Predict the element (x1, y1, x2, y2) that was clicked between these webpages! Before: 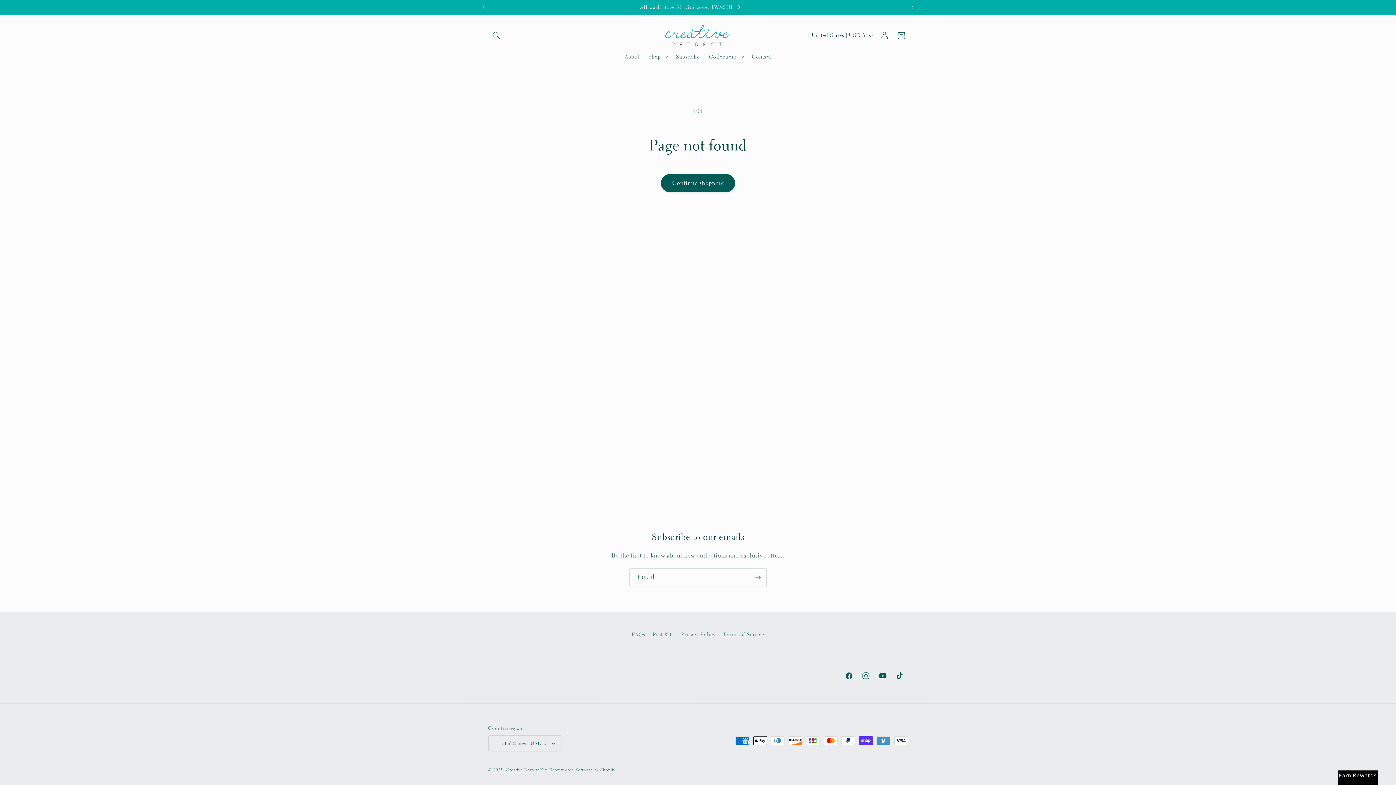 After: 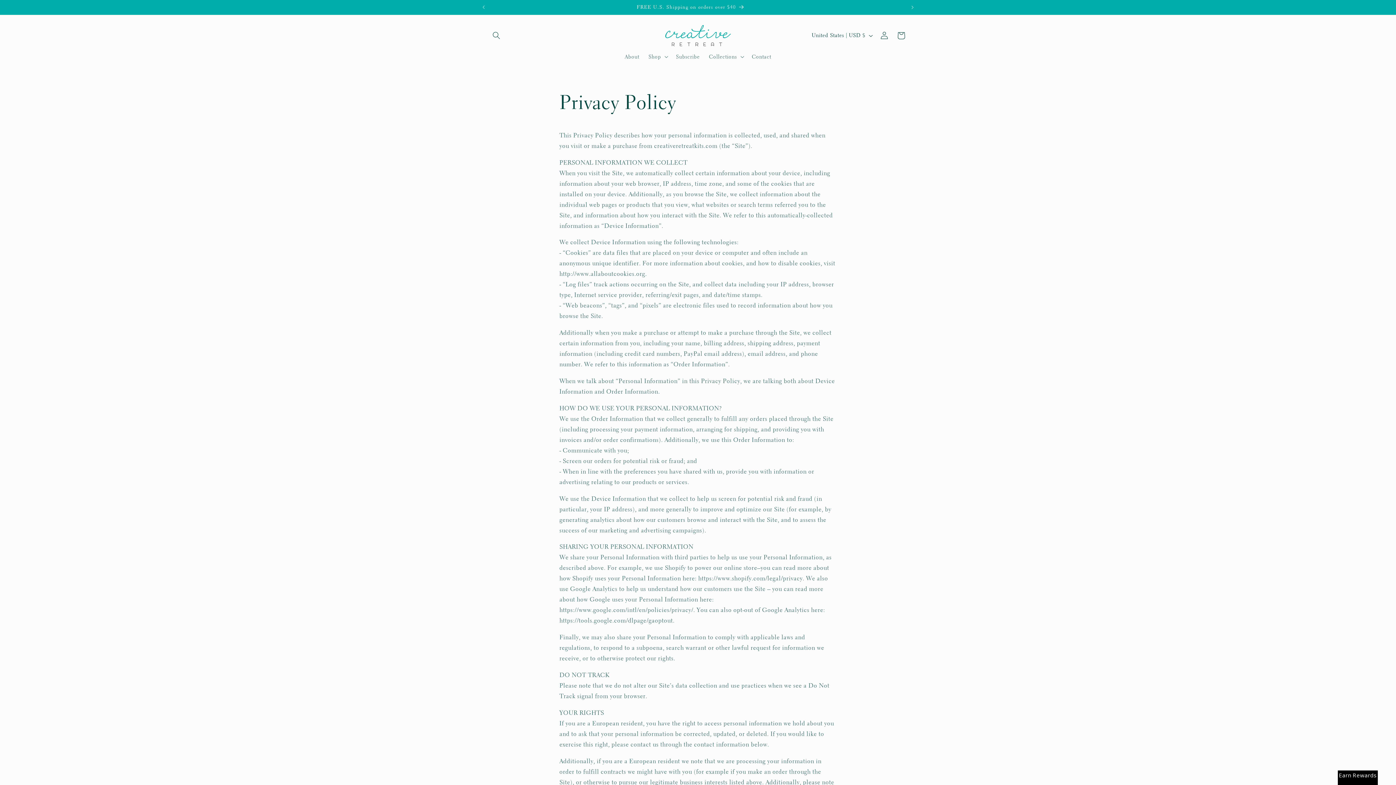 Action: bbox: (681, 628, 715, 641) label: Privacy Policy